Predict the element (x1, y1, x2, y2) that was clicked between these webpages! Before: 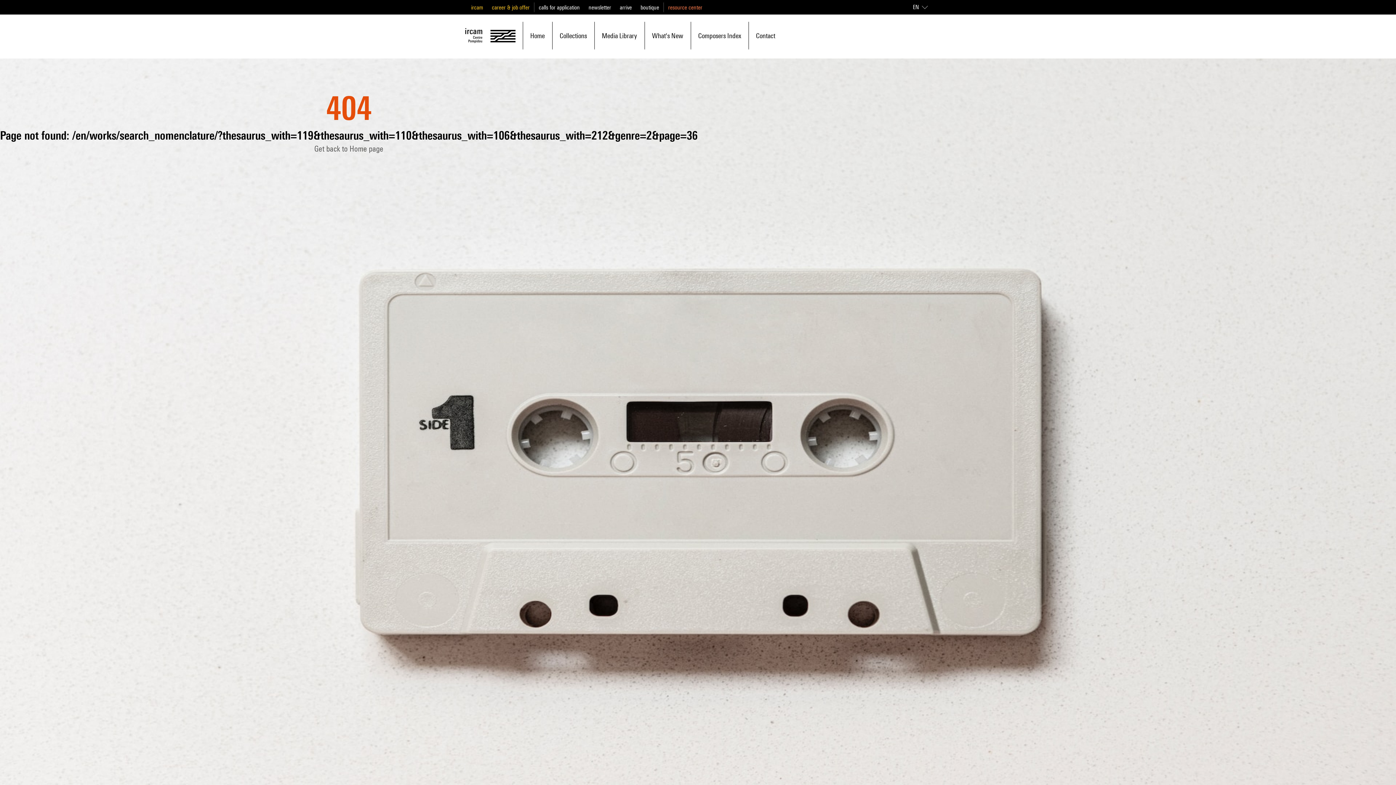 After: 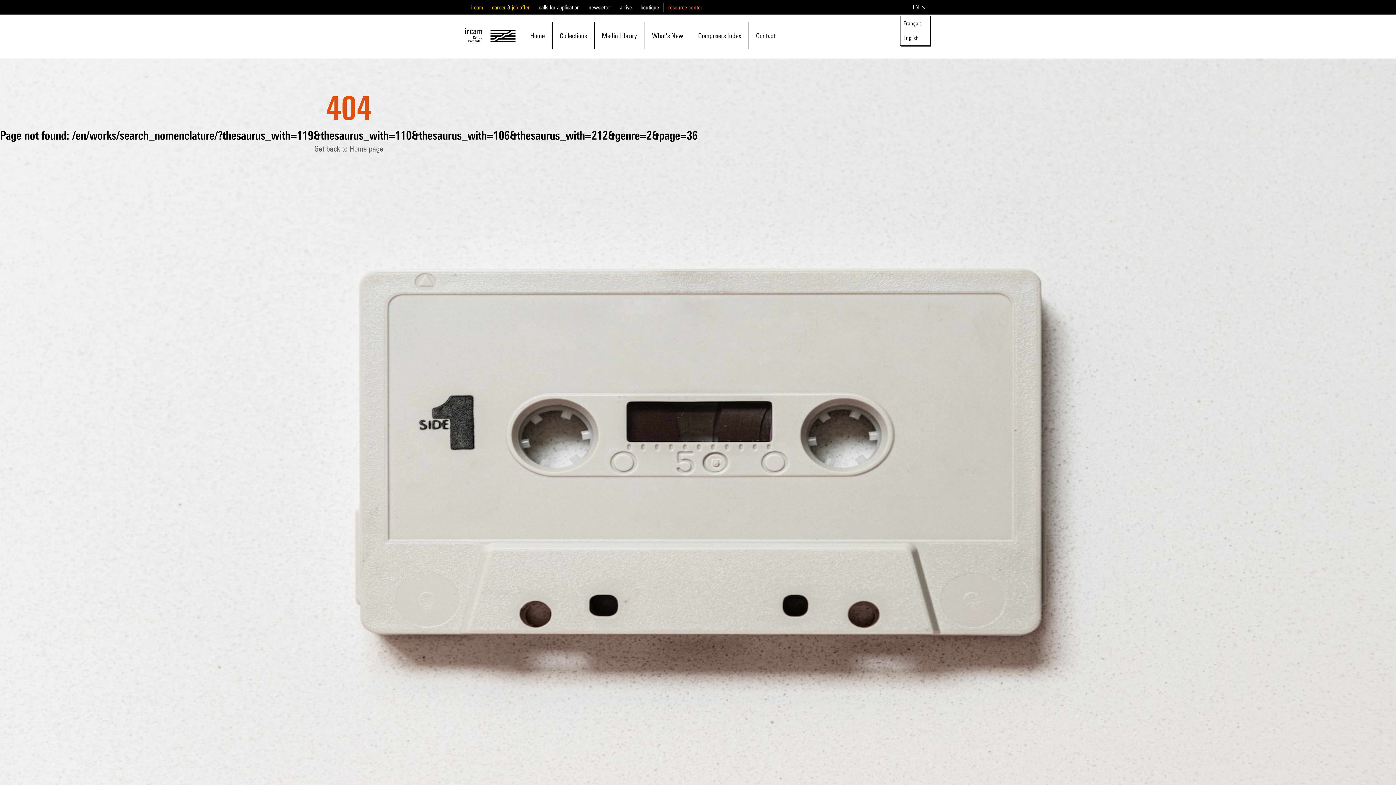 Action: bbox: (910, 0, 930, 14) label: EN